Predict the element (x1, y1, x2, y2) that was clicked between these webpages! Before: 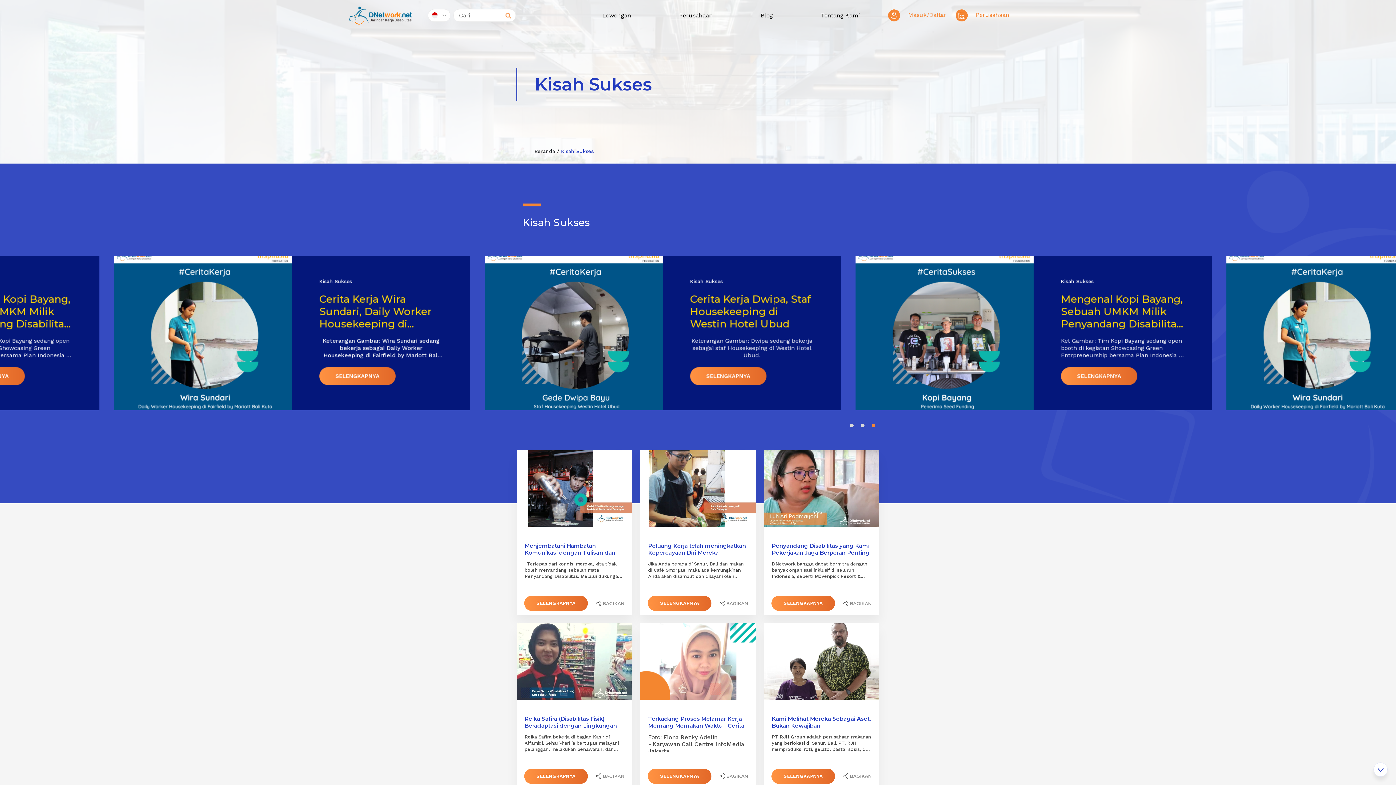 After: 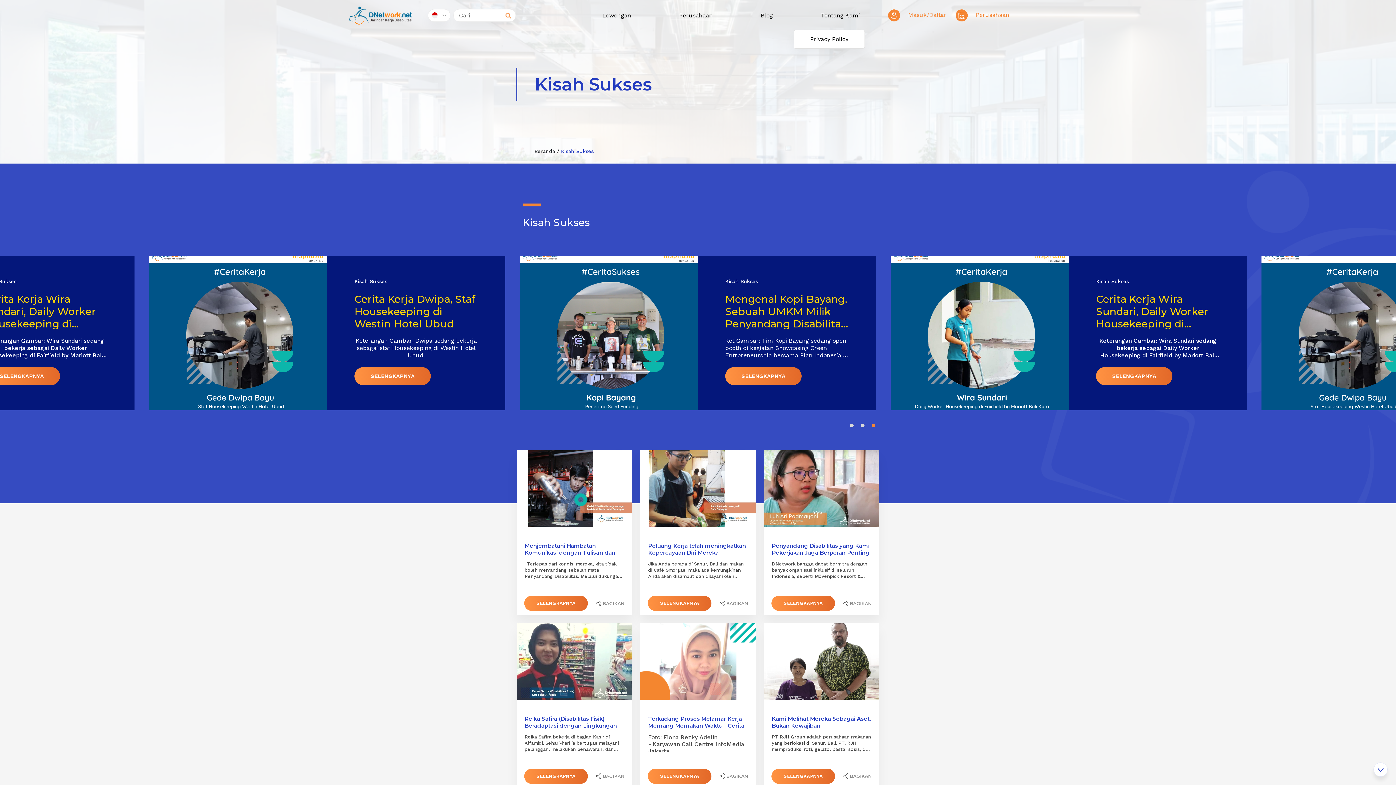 Action: bbox: (821, 11, 860, 18) label: Tentang Kami